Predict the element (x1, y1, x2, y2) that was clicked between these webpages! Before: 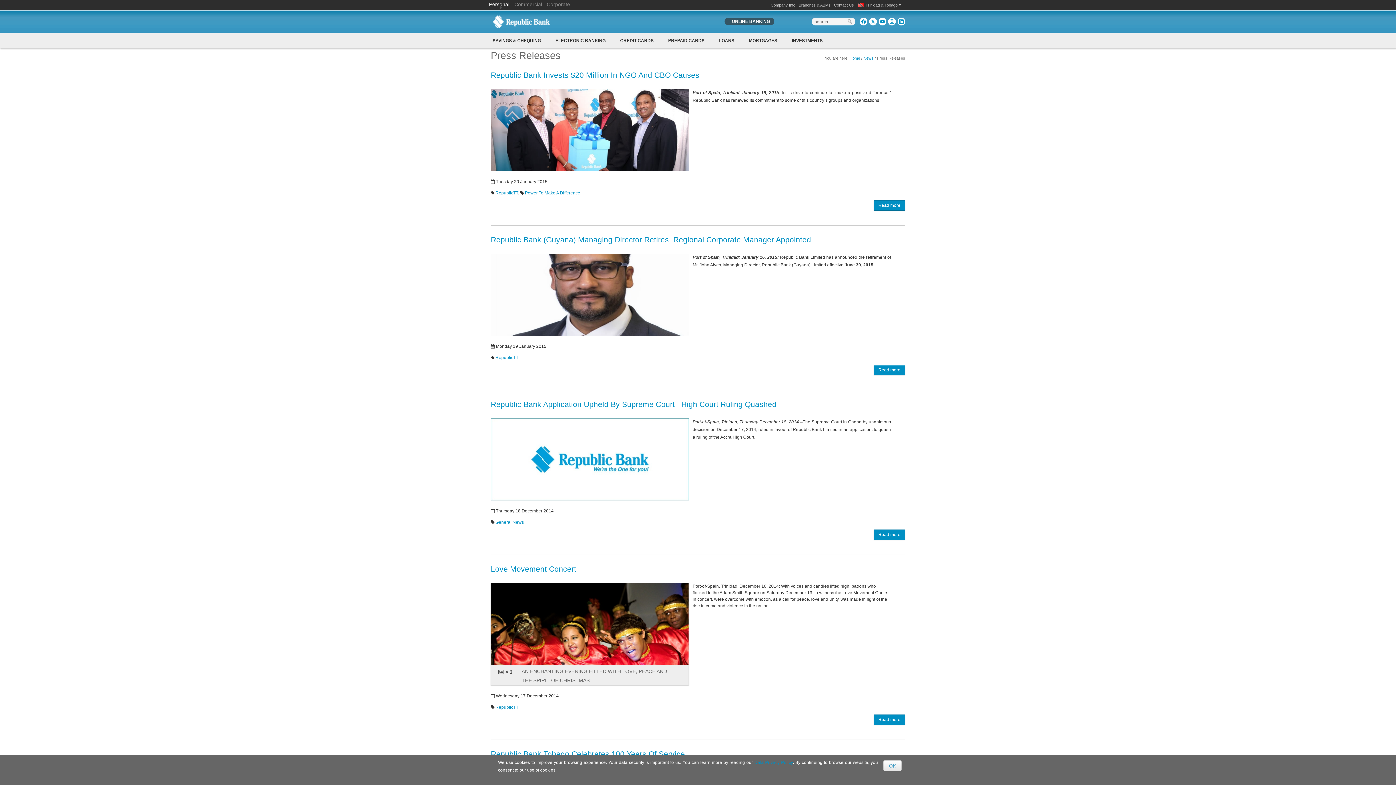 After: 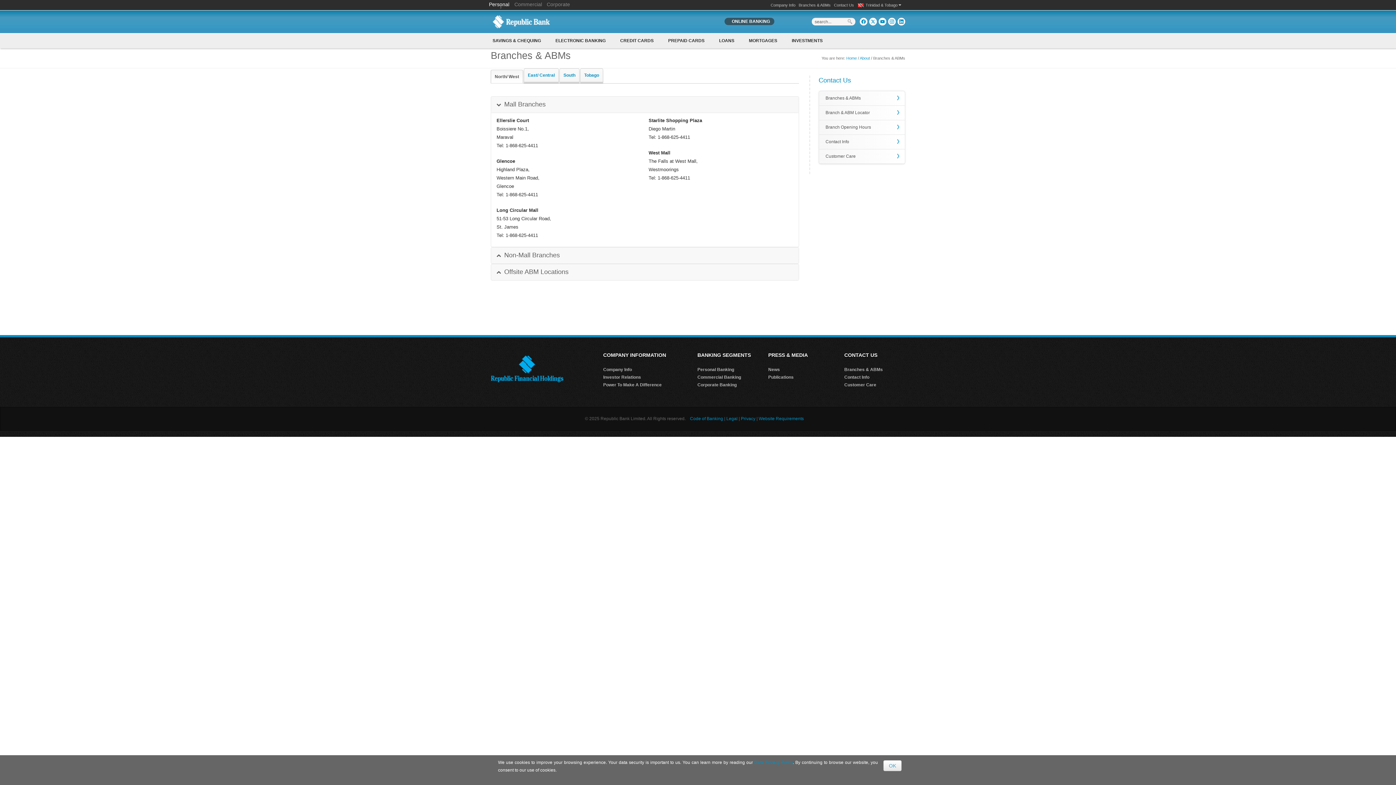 Action: bbox: (798, 2, 833, 7) label: Branches & ABMs